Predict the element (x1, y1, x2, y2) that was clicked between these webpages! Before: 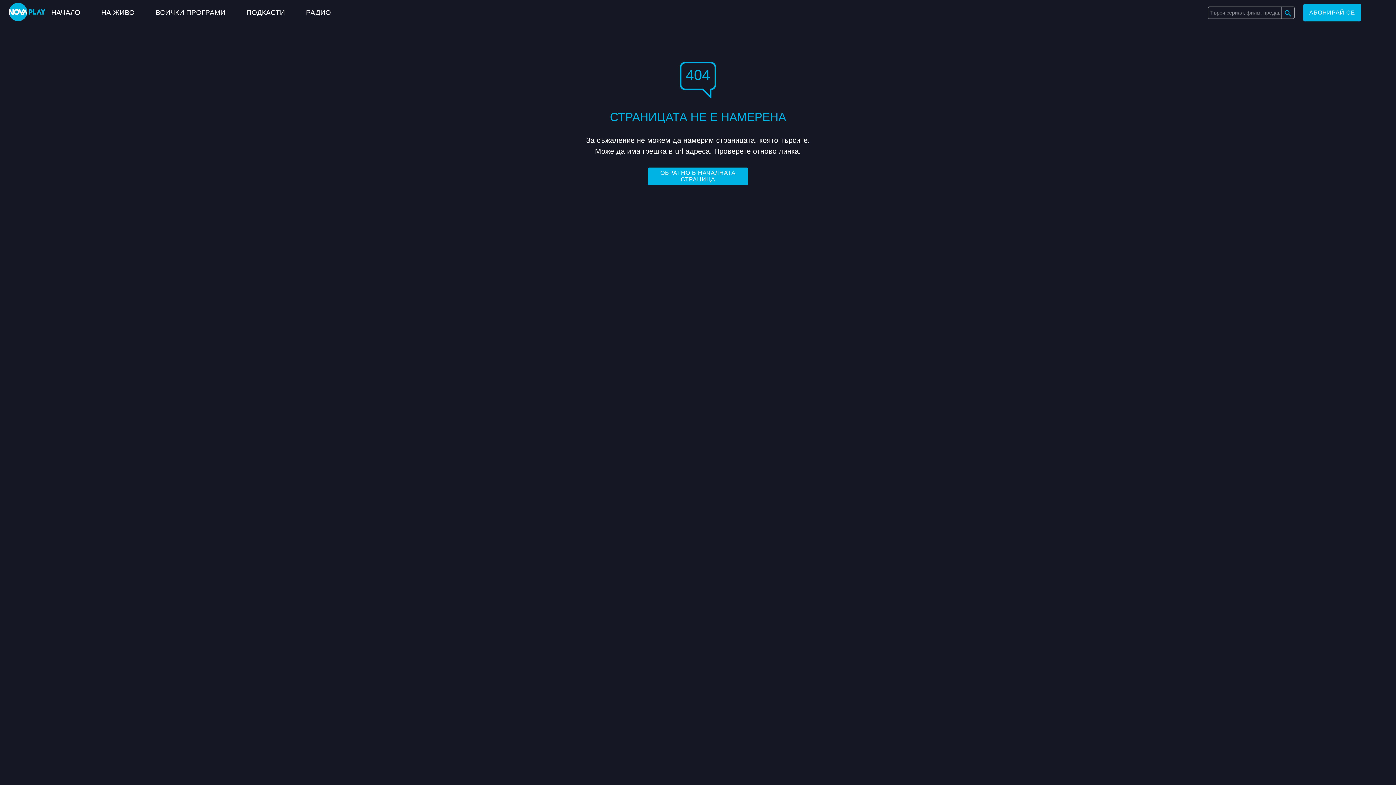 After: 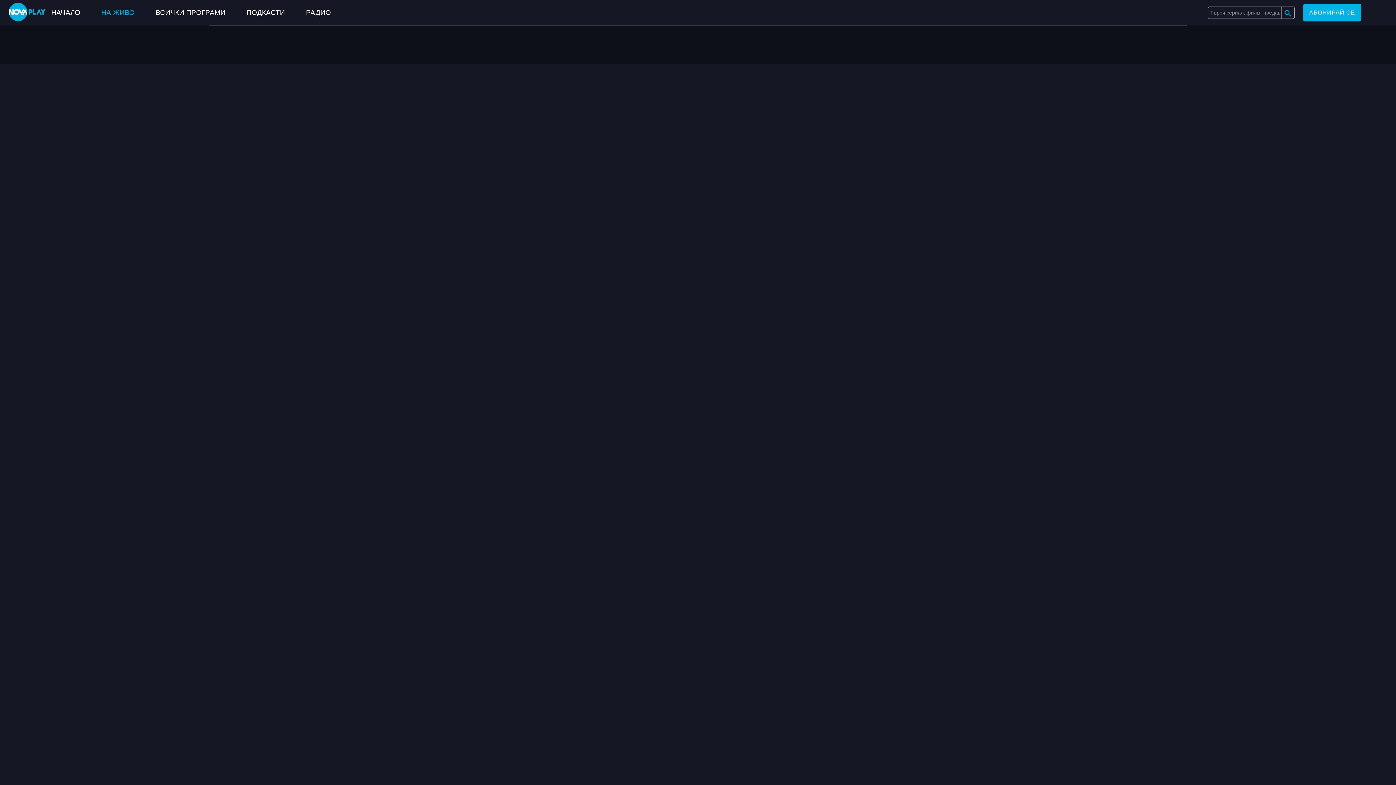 Action: label: НА ЖИВО bbox: (101, 8, 134, 16)